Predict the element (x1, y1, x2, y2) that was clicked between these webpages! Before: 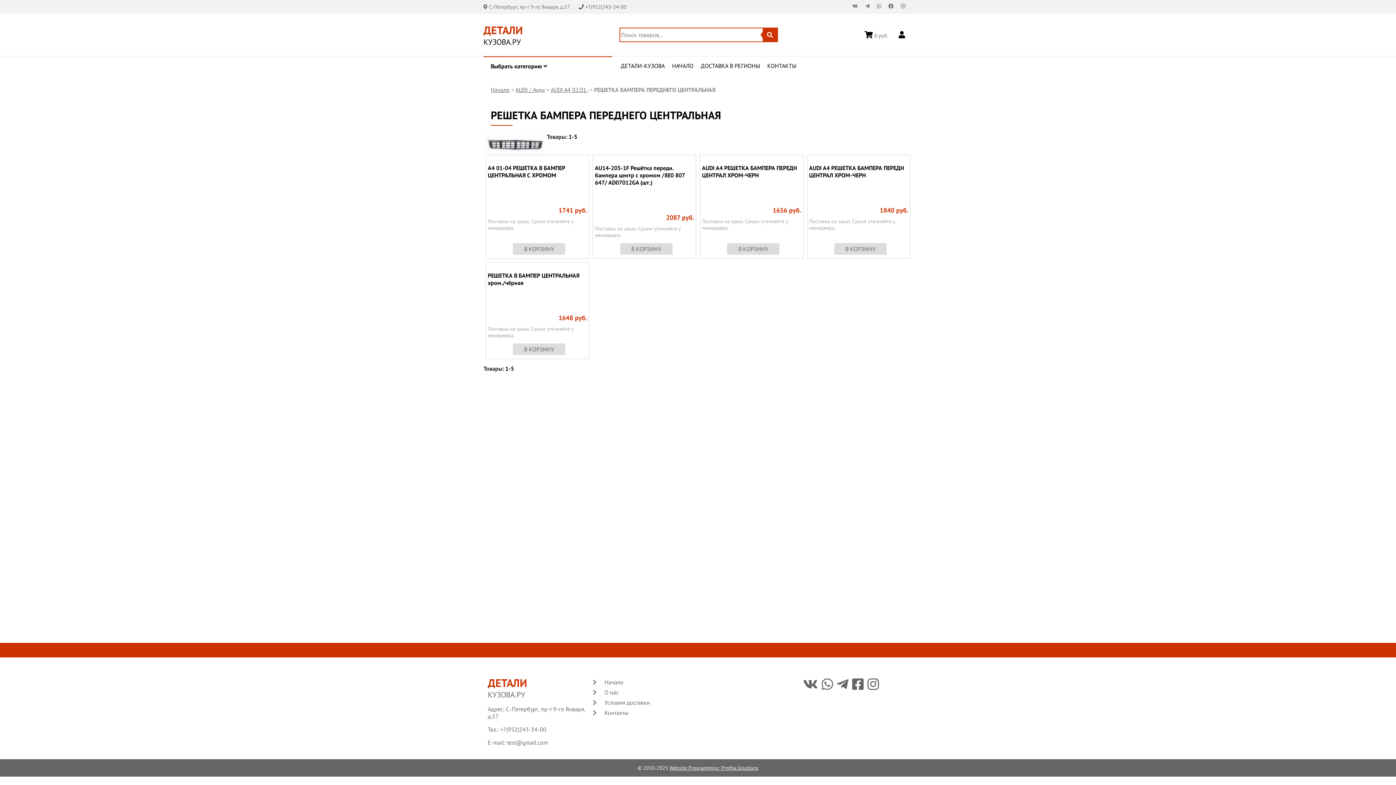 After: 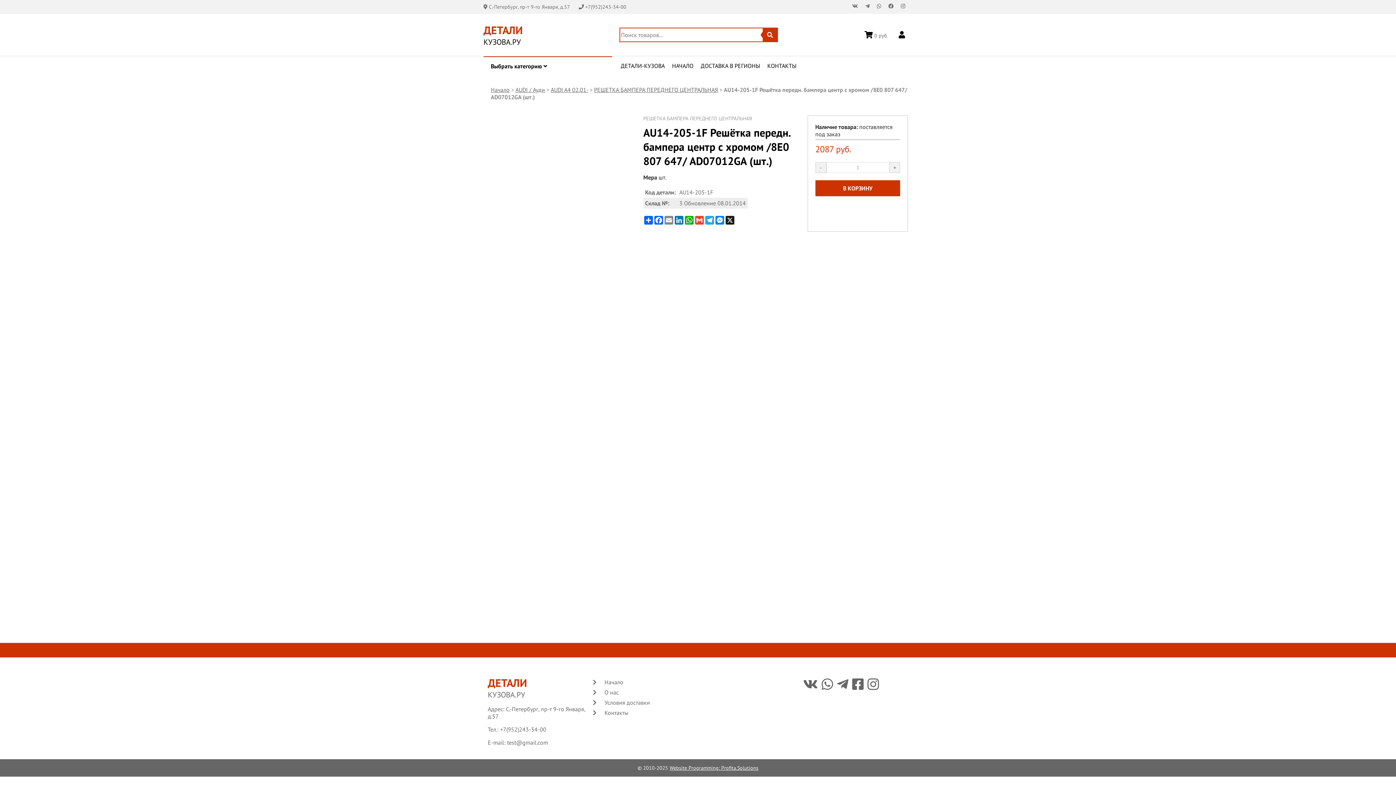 Action: label: AU14-205-1F Решётка передн. бампера центр с хромом /8E0 807 647/ AD07012GA (шт.) bbox: (595, 164, 684, 186)